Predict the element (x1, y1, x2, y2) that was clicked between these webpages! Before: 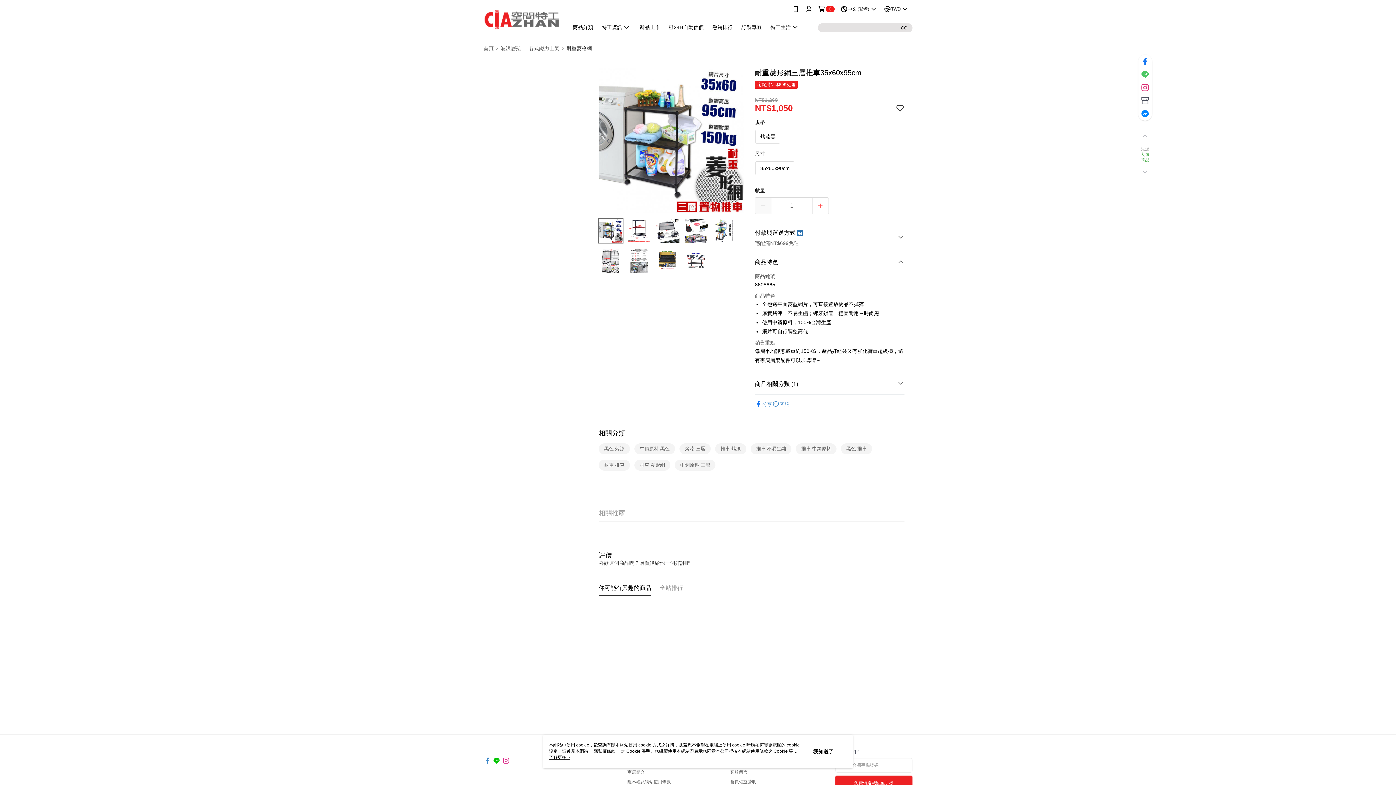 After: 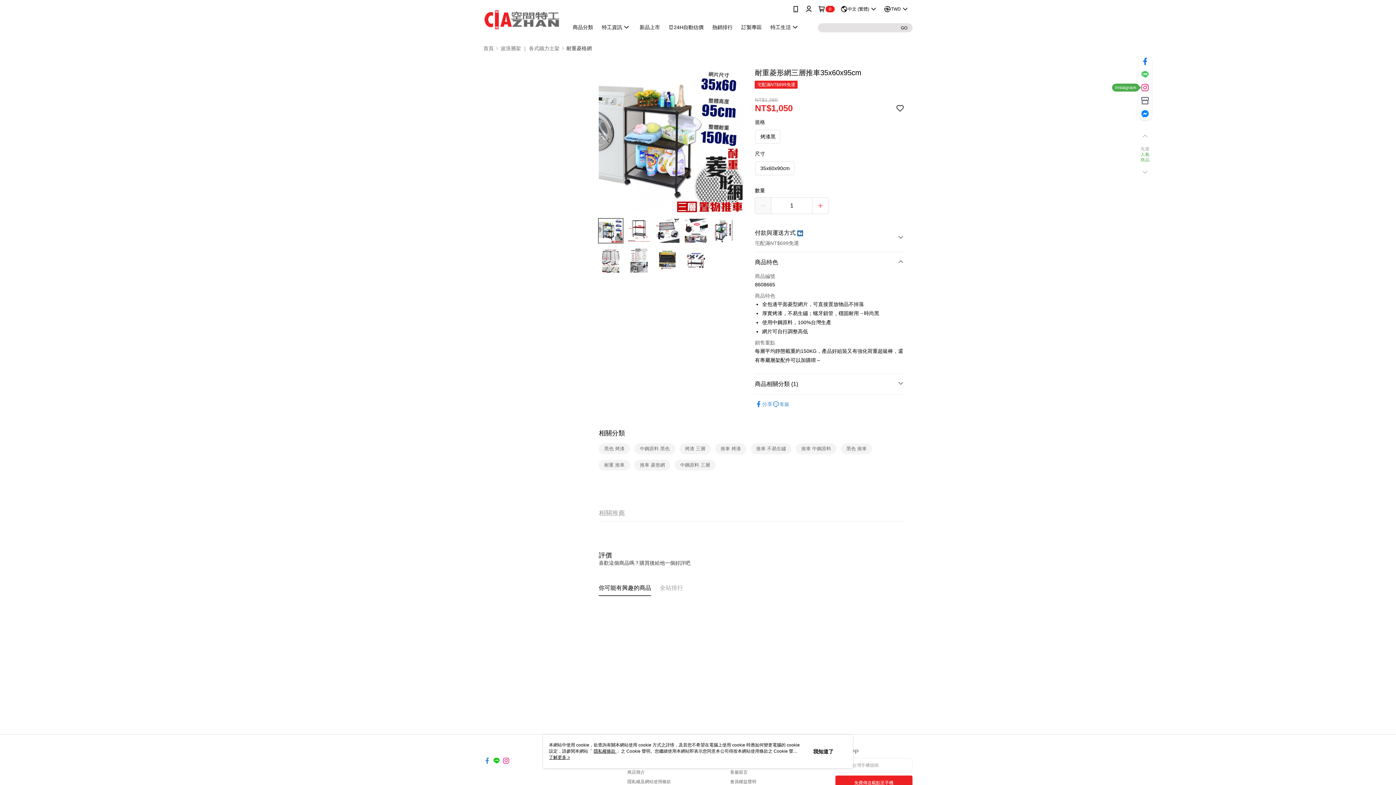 Action: bbox: (1138, 81, 1152, 94)